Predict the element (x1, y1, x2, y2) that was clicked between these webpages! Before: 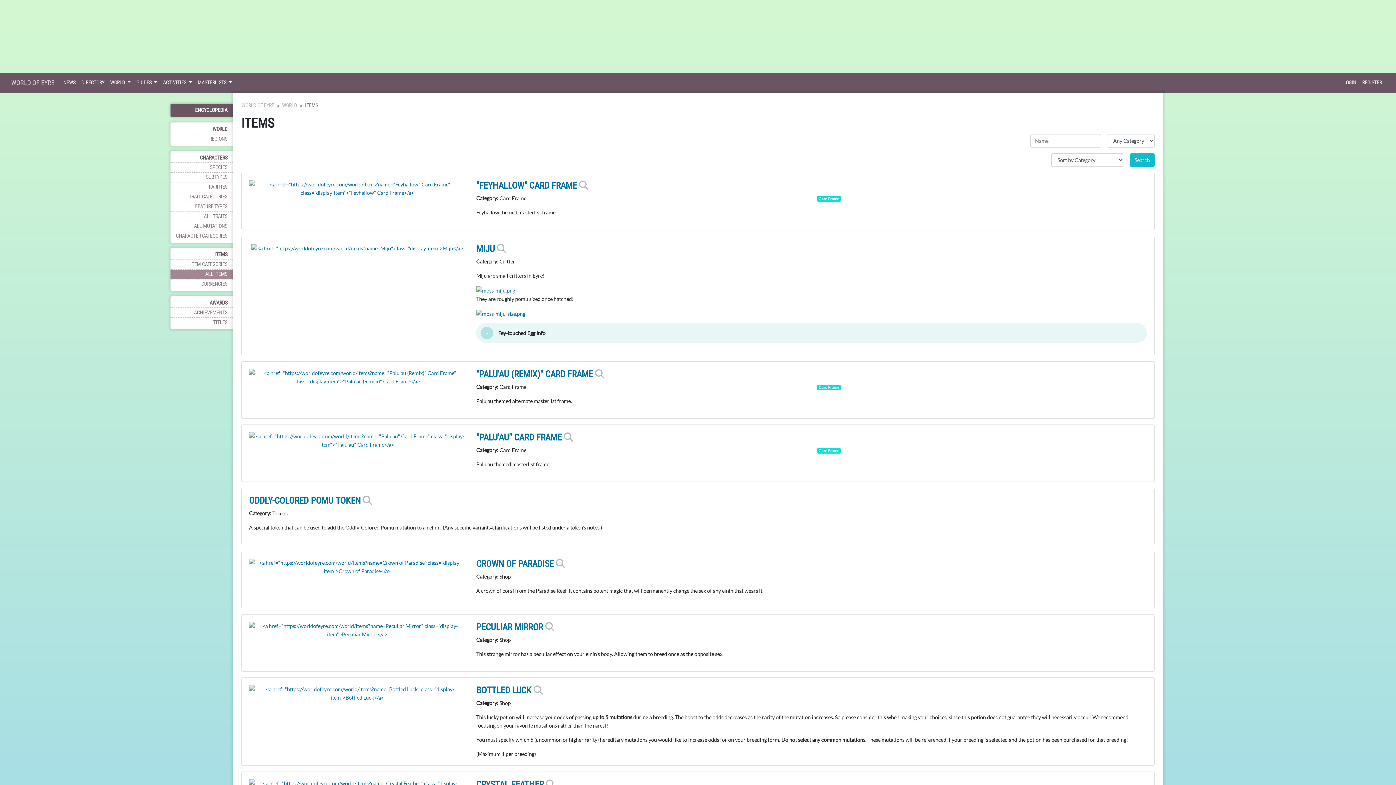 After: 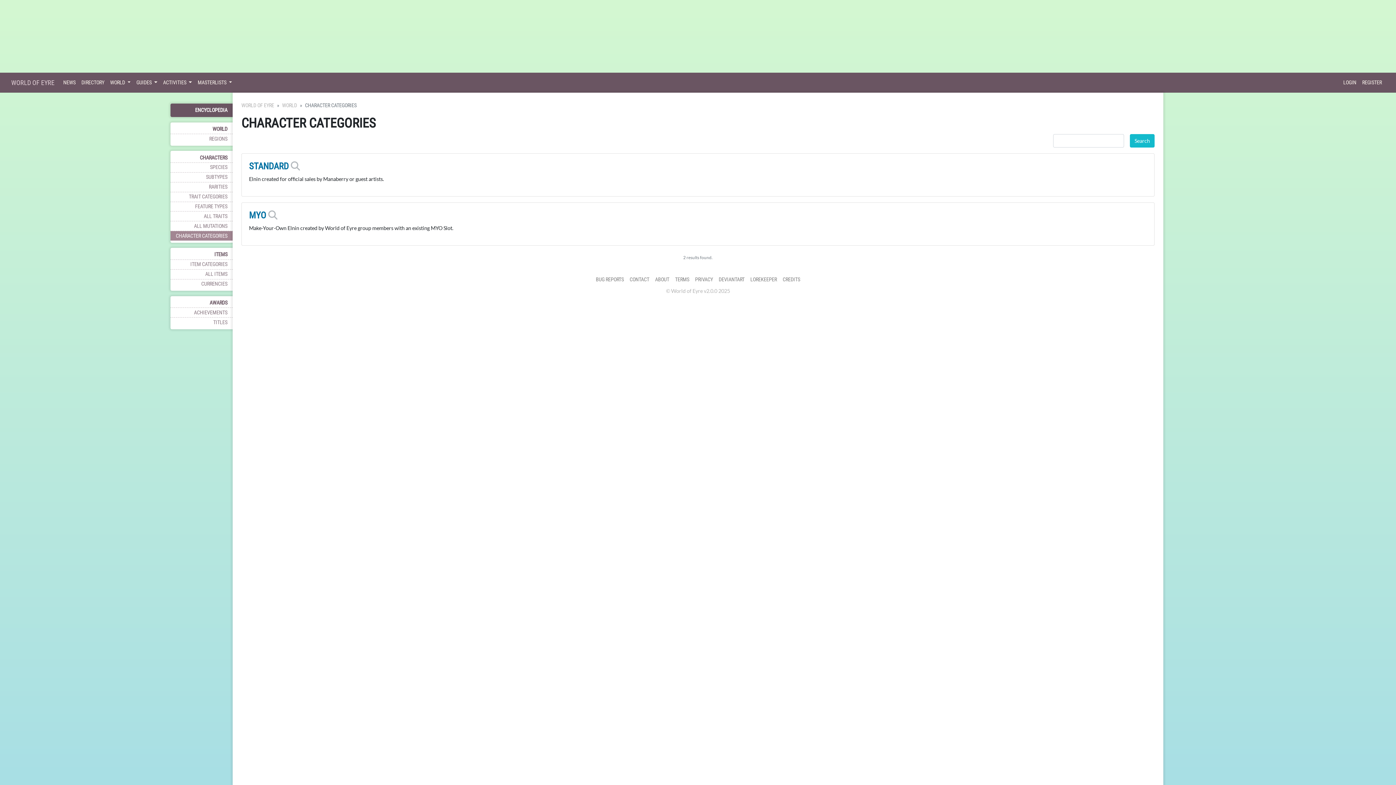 Action: label: CHARACTER CATEGORIES bbox: (170, 231, 232, 240)